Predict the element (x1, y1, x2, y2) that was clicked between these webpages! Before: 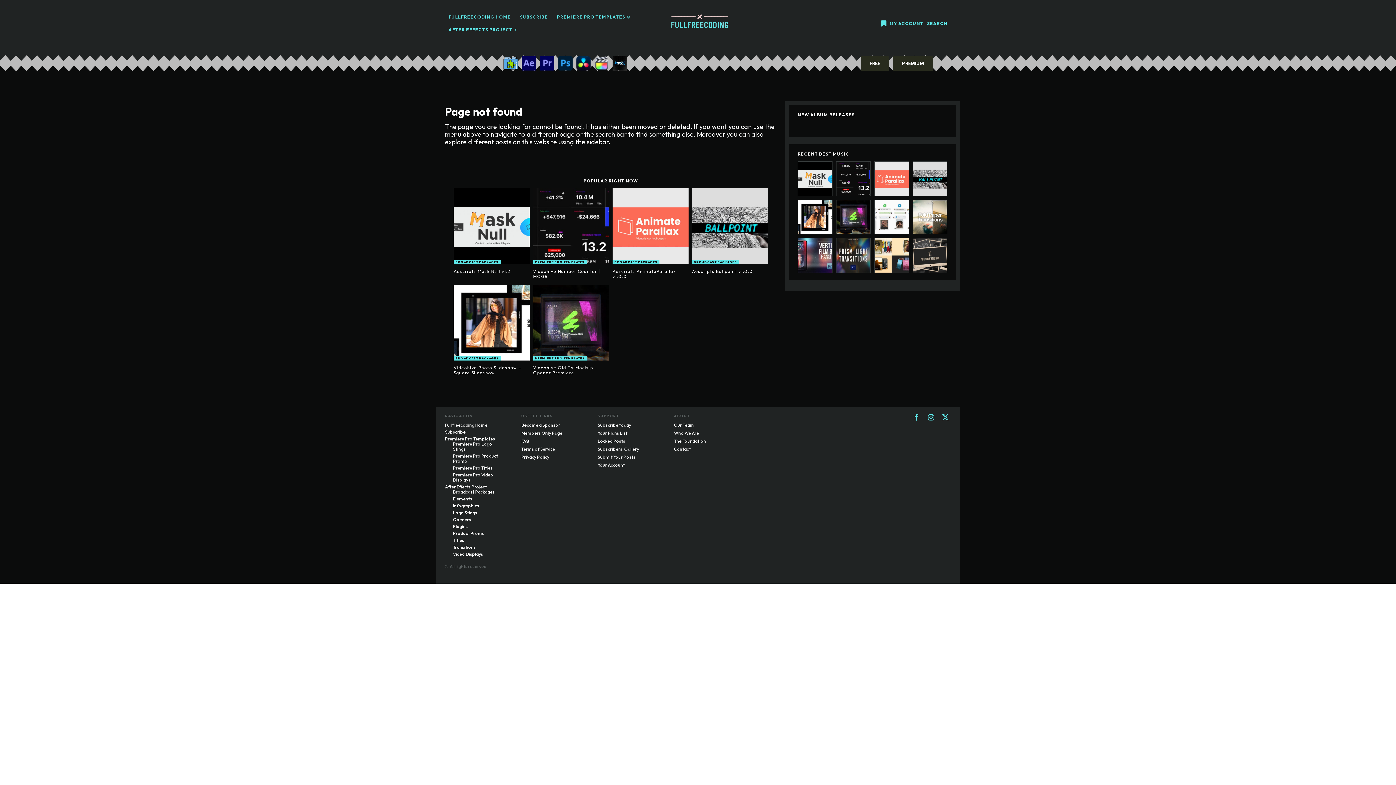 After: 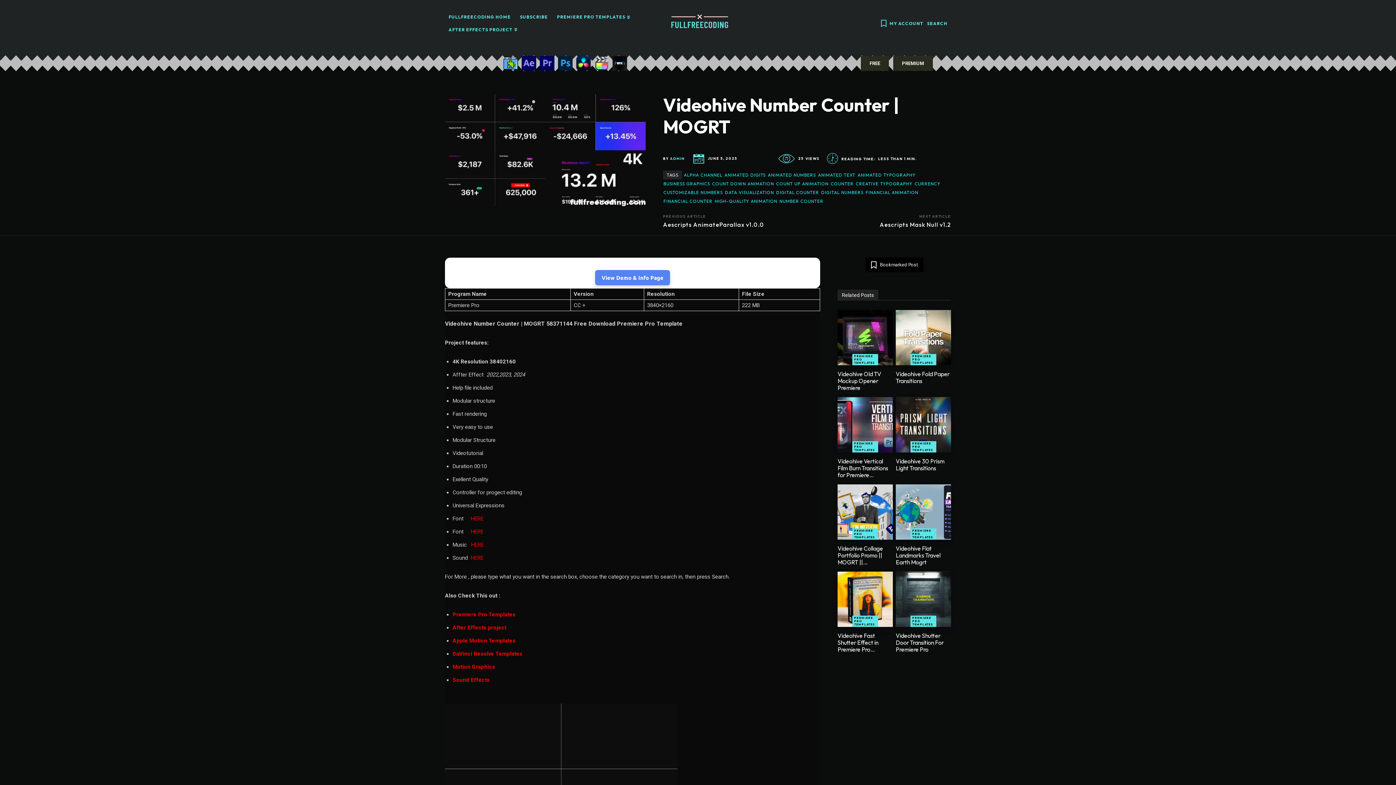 Action: bbox: (533, 188, 609, 264)